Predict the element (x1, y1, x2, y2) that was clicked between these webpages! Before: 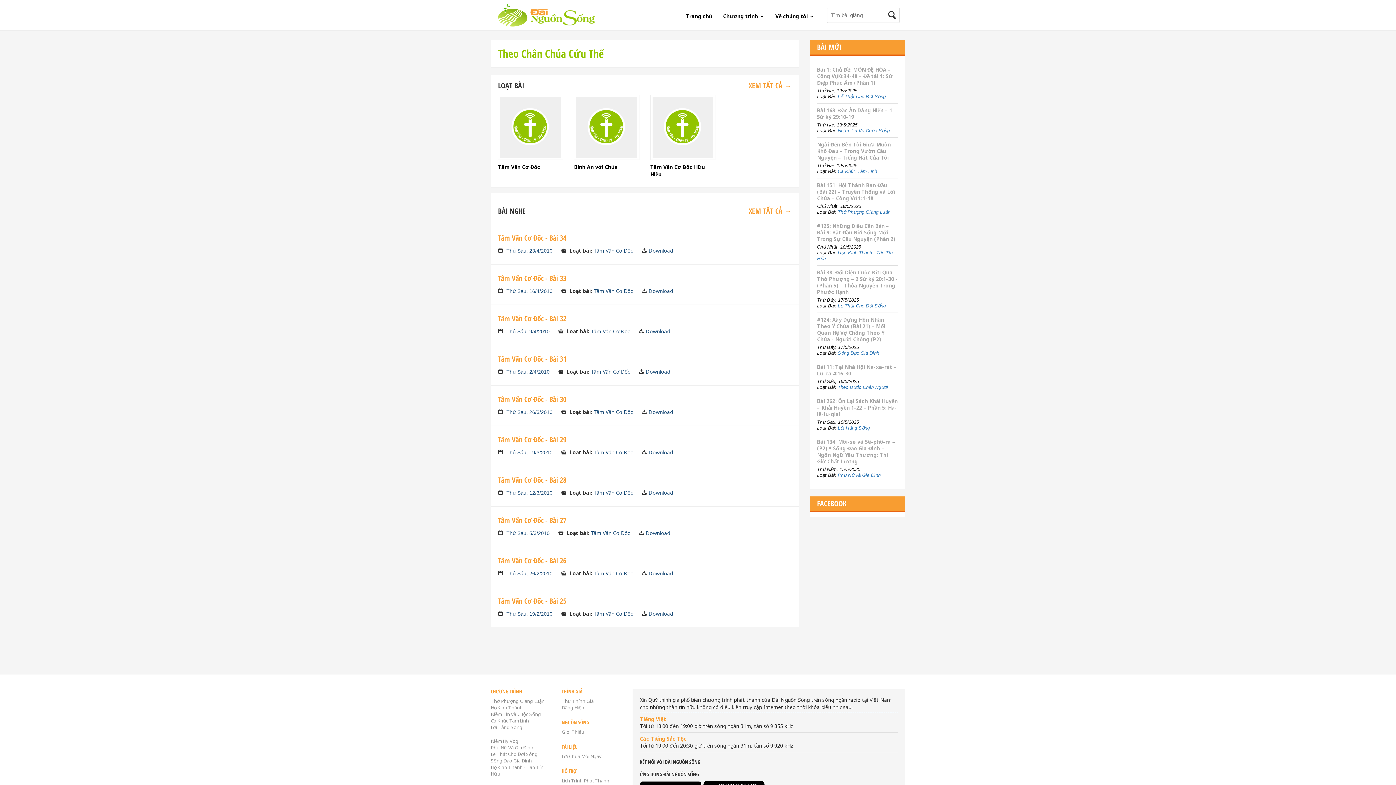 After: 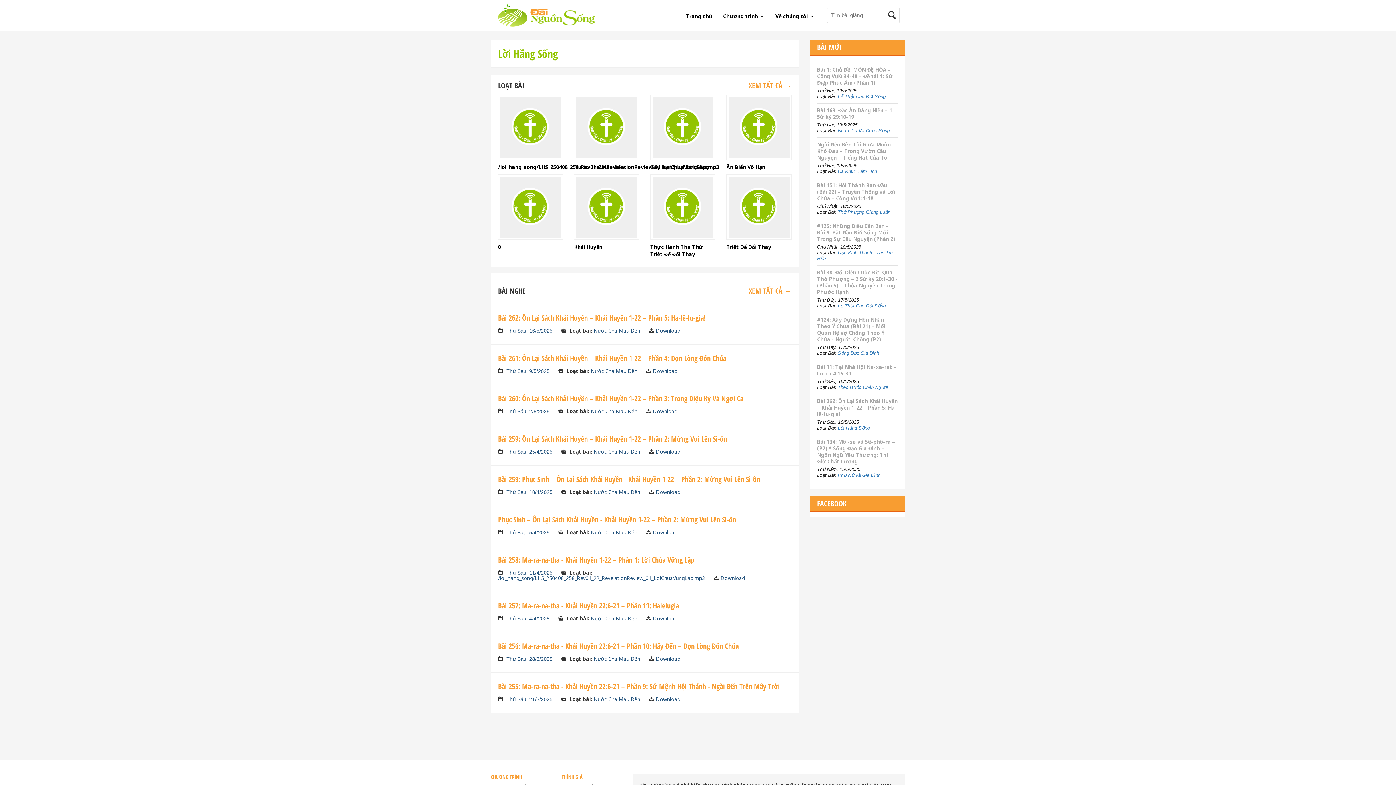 Action: bbox: (838, 425, 870, 430) label: Lời Hằng Sống